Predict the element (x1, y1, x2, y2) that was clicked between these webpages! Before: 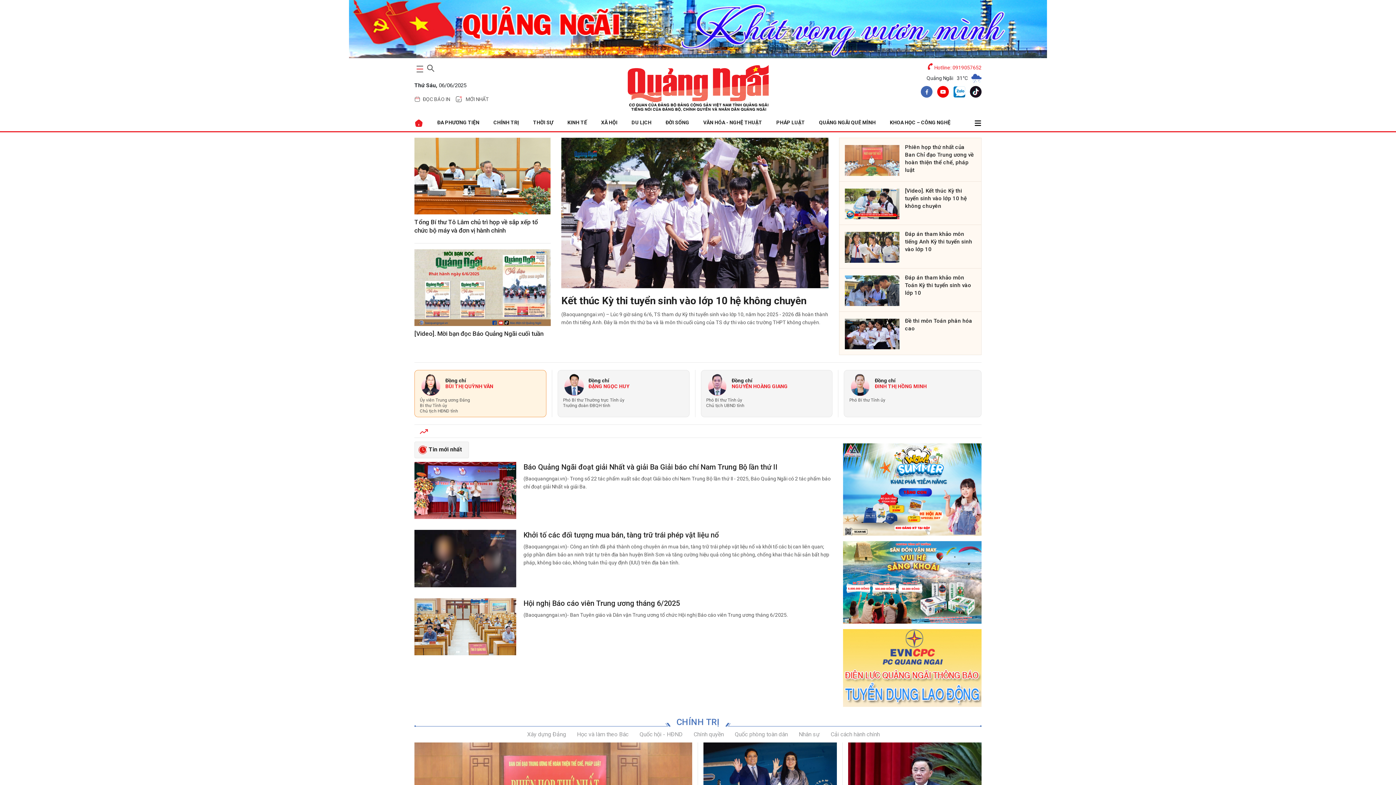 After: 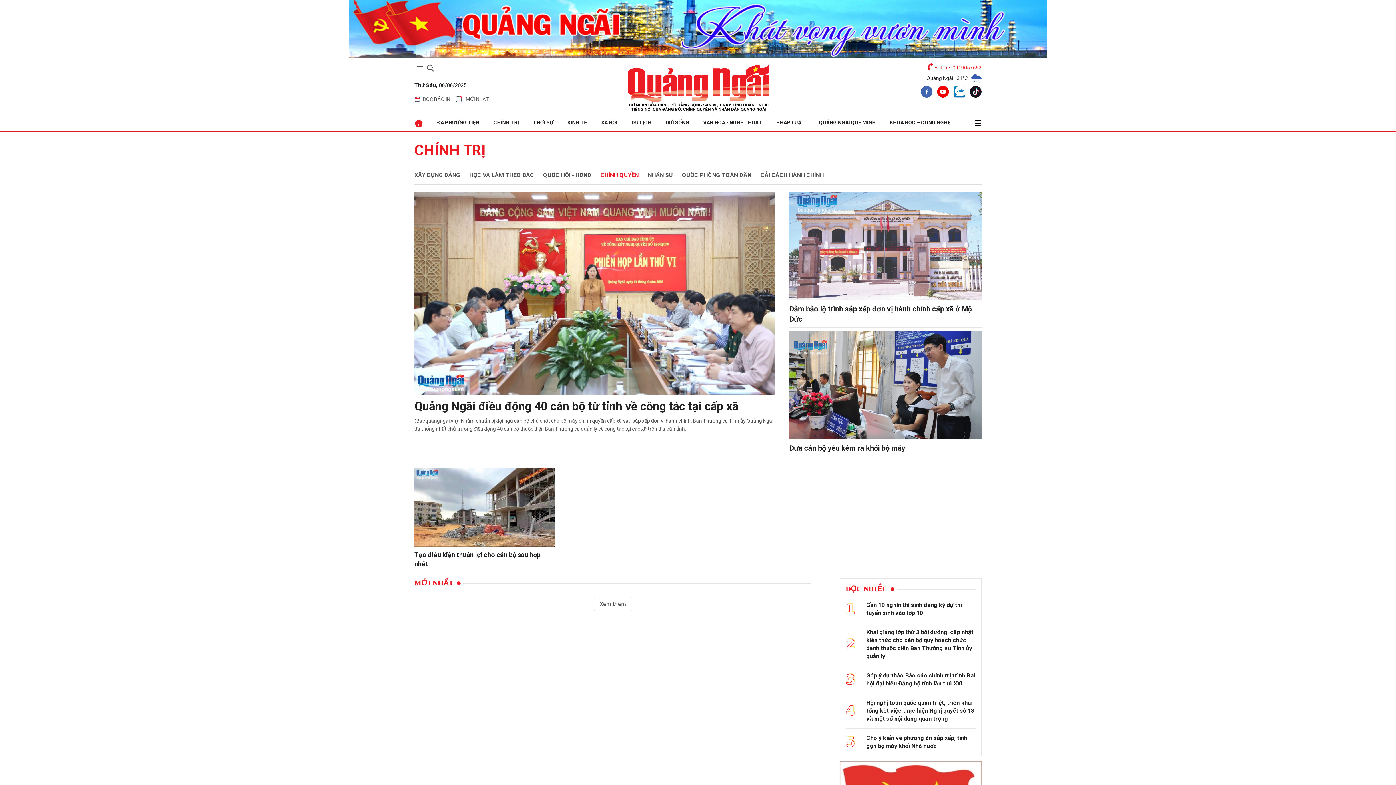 Action: bbox: (693, 731, 724, 738) label: Chính quyền